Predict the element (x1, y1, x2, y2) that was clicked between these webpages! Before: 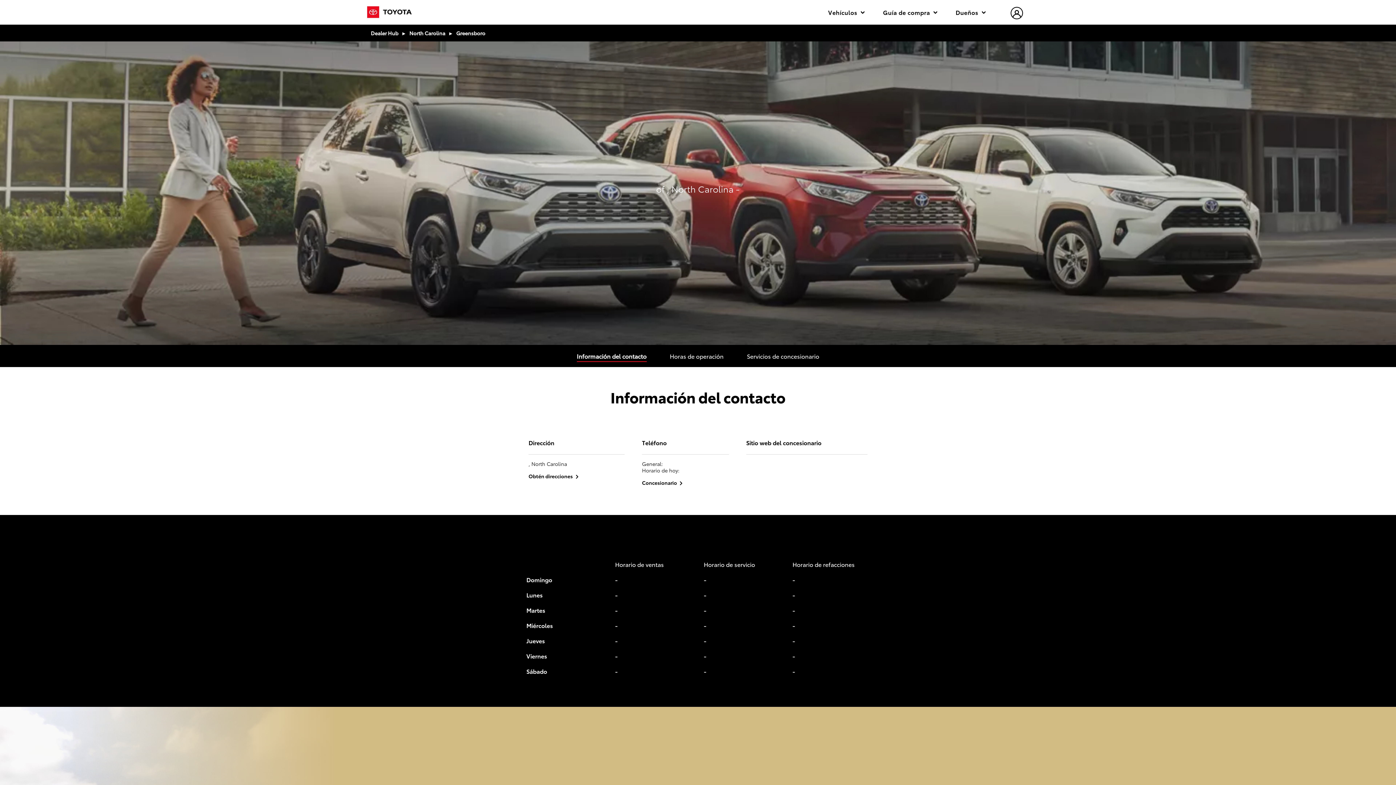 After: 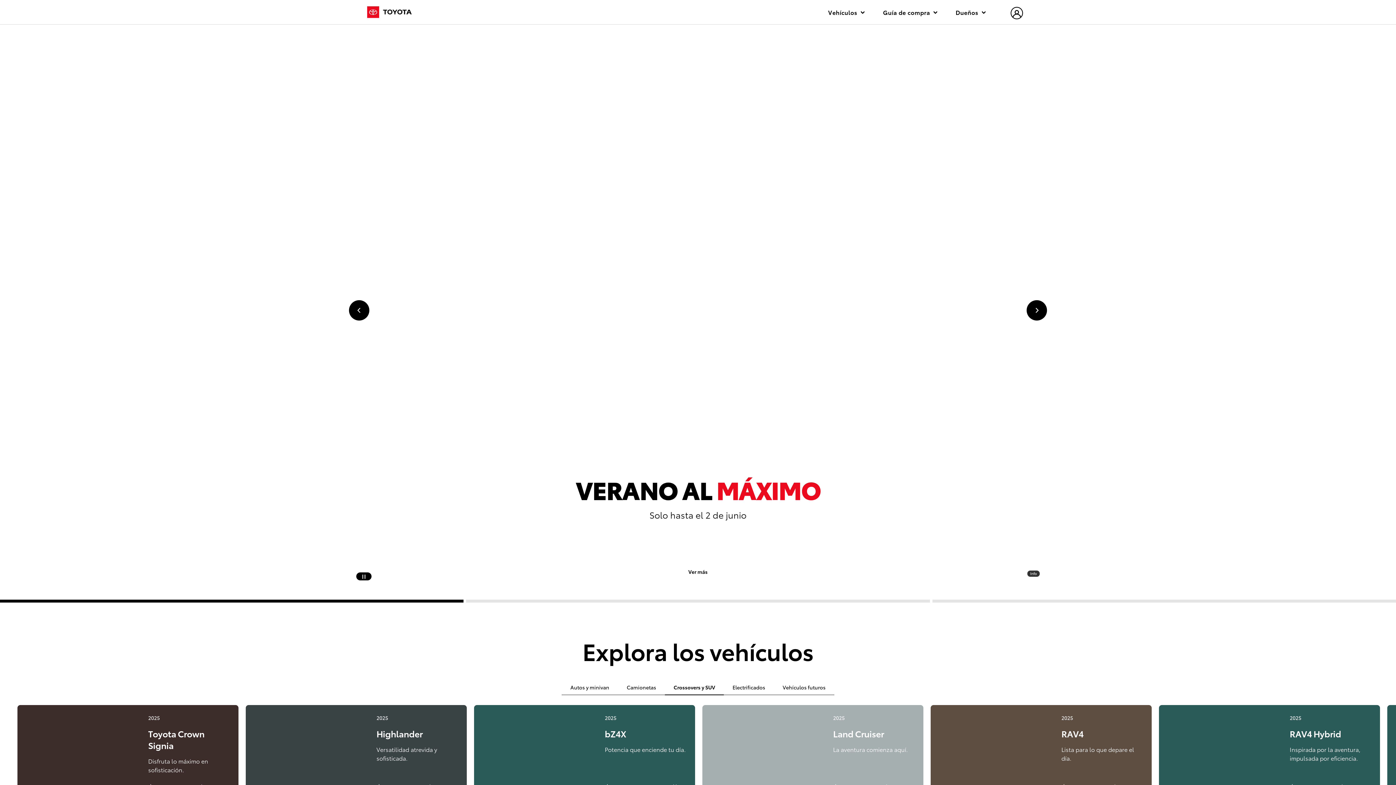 Action: bbox: (367, 6, 412, 18)